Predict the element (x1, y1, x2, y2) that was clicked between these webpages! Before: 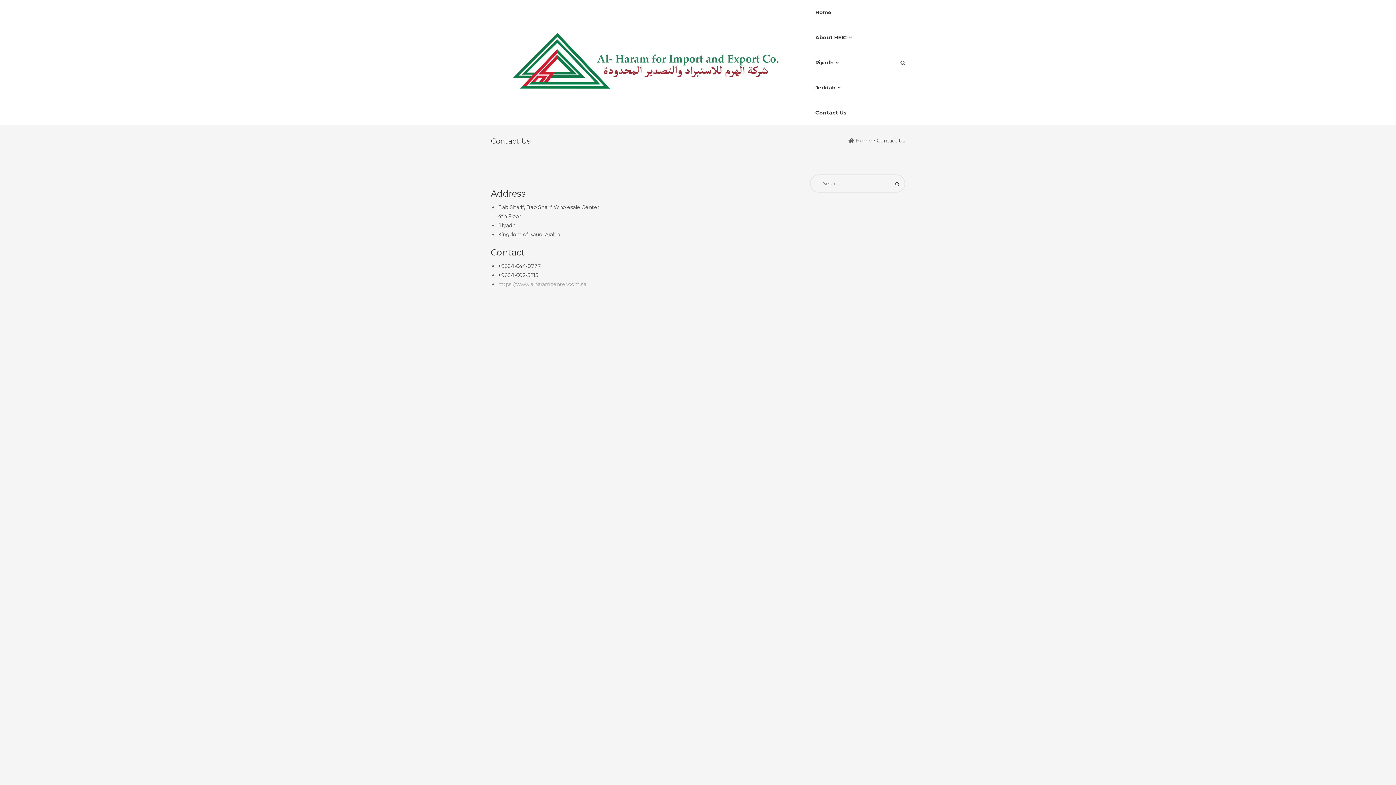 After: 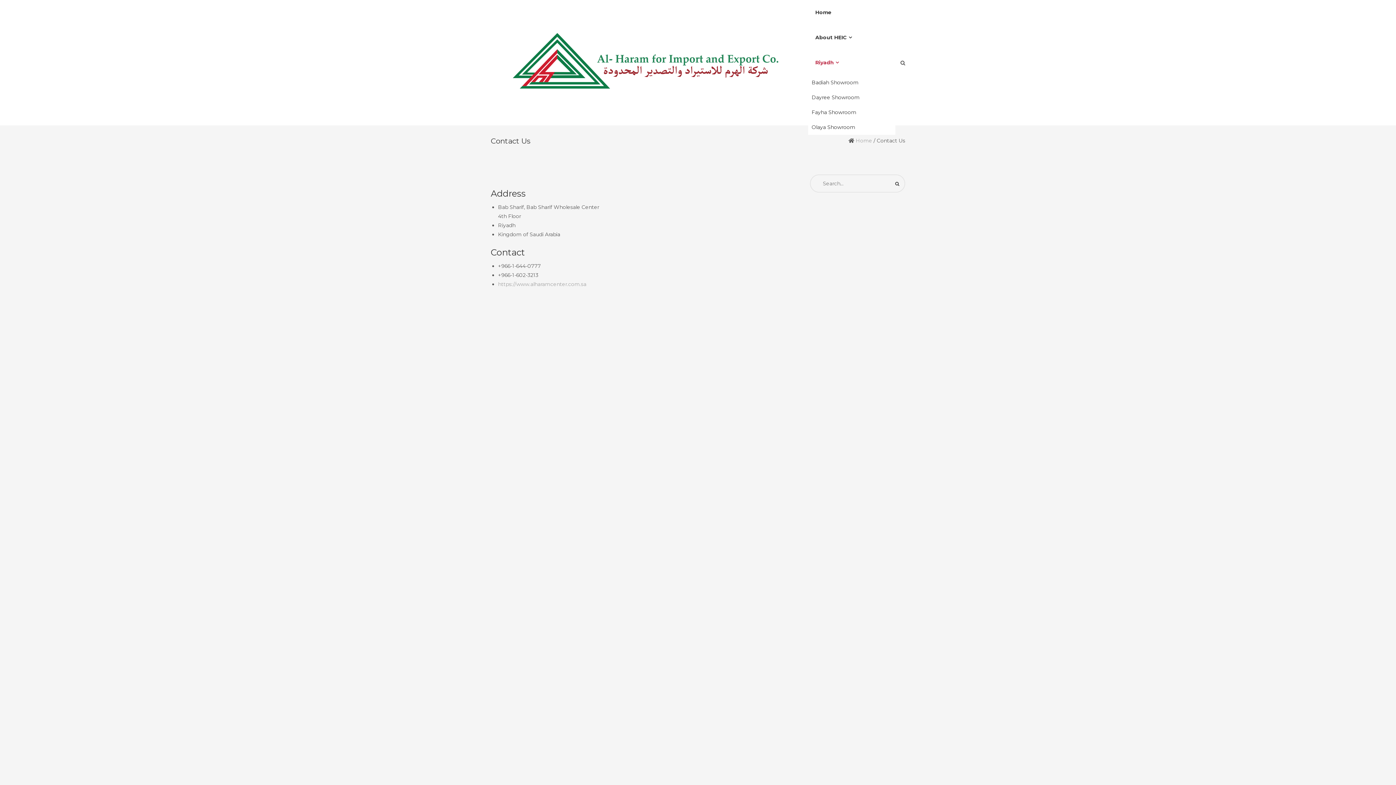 Action: bbox: (815, 56, 839, 68) label: Riyadh